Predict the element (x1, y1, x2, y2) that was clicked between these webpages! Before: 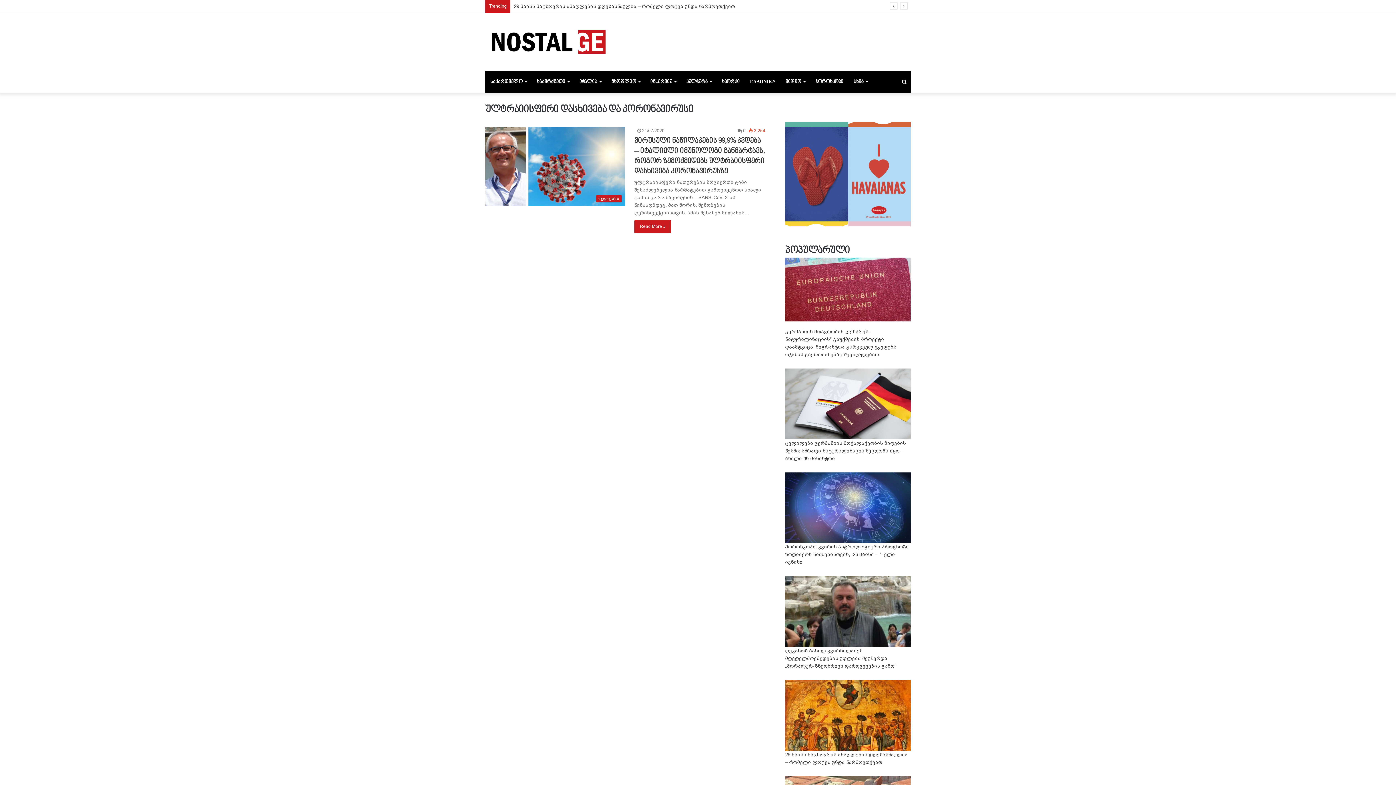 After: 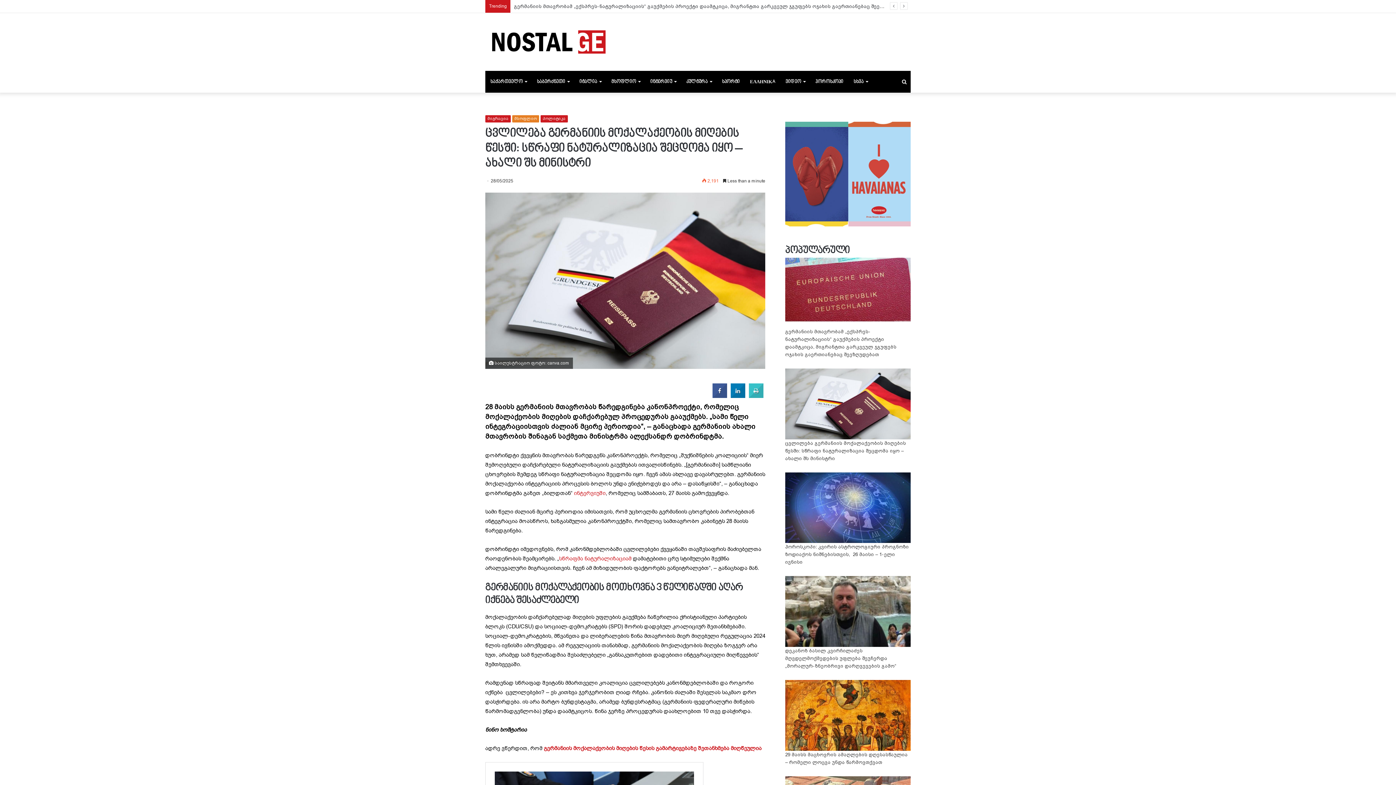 Action: bbox: (785, 440, 906, 461) label: ცვლილება გერმანიის მოქალაქეობის მიღების წესში: სწრაფი ნატურალიზაცია შეცდომა იყო – ახალი შს მინისტრი